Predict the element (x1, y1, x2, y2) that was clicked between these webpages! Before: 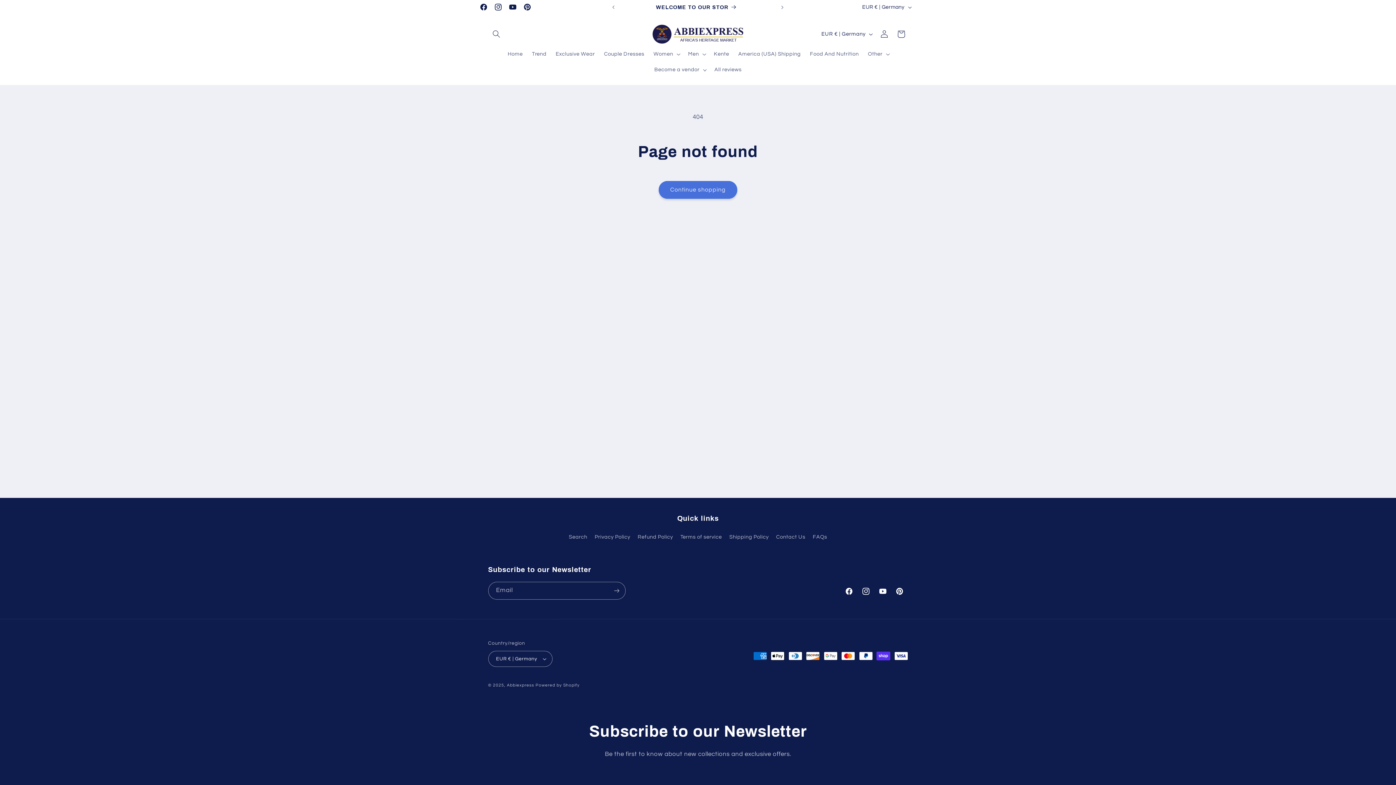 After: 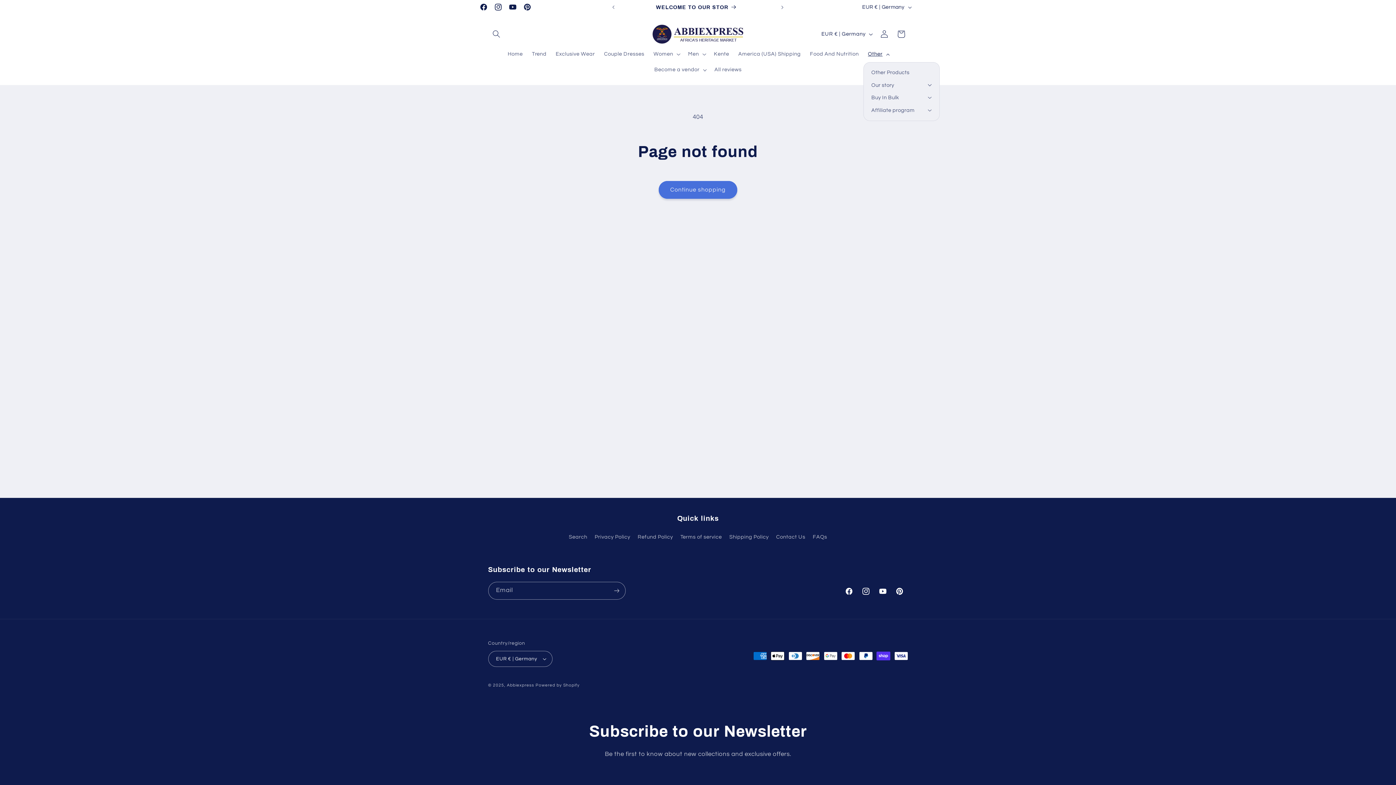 Action: label: Other bbox: (863, 46, 893, 62)